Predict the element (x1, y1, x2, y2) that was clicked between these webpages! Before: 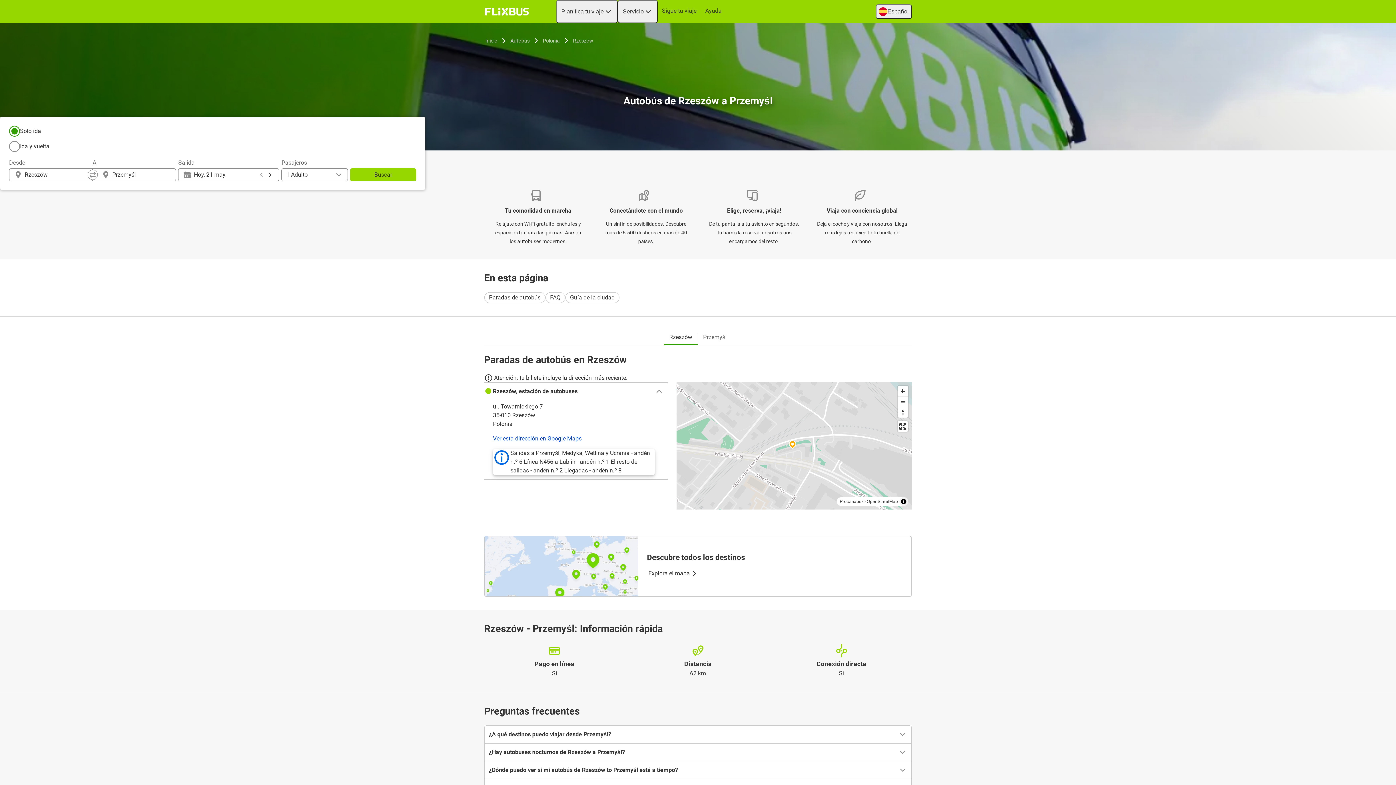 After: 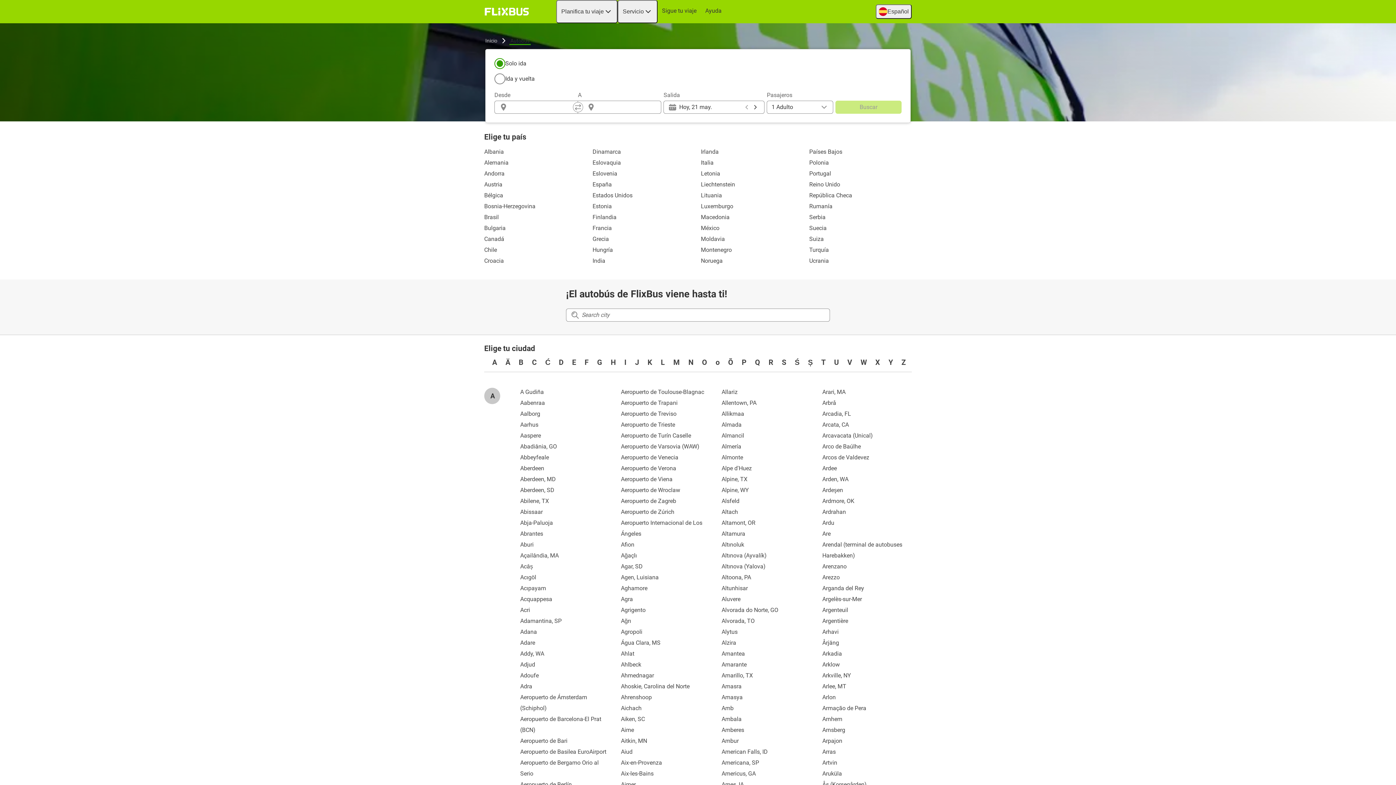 Action: label: Autobús bbox: (509, 36, 530, 45)